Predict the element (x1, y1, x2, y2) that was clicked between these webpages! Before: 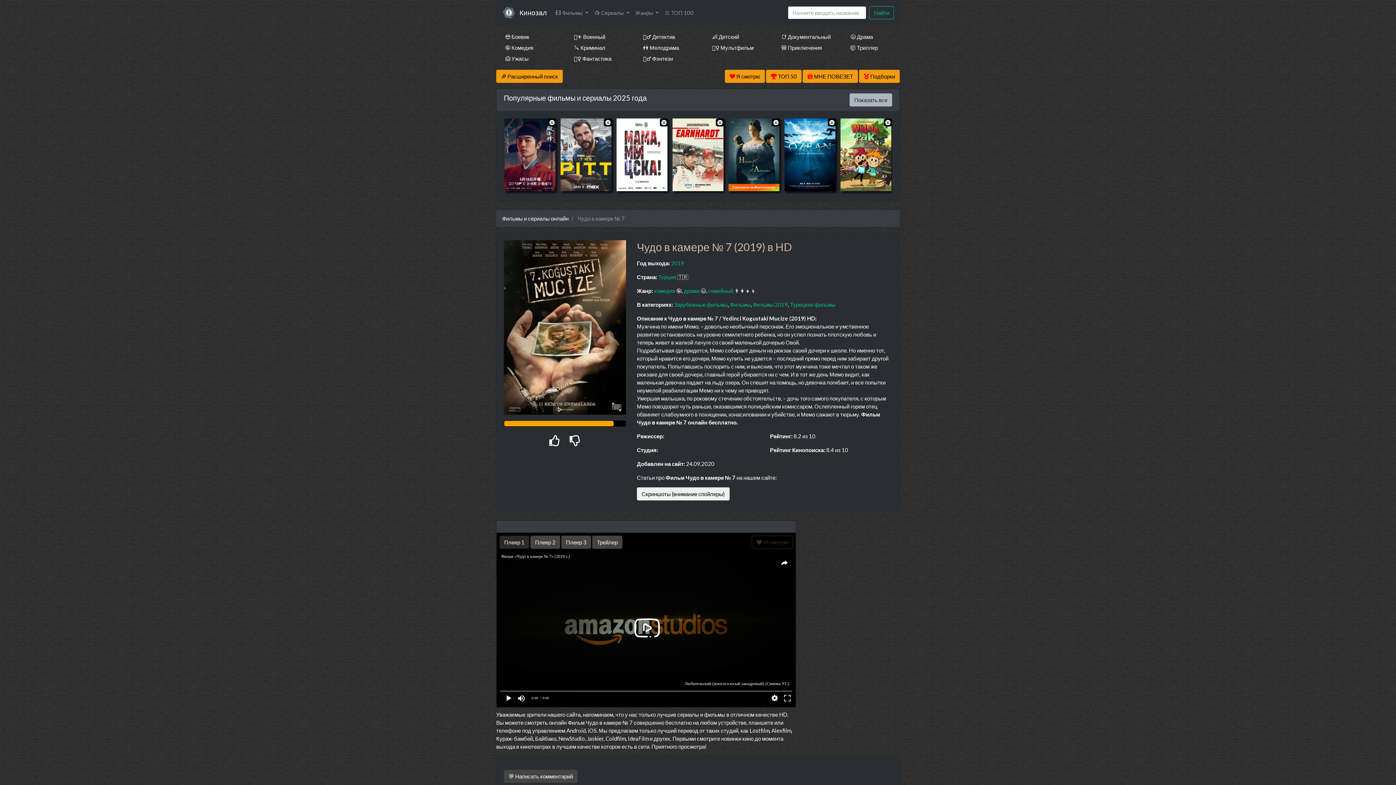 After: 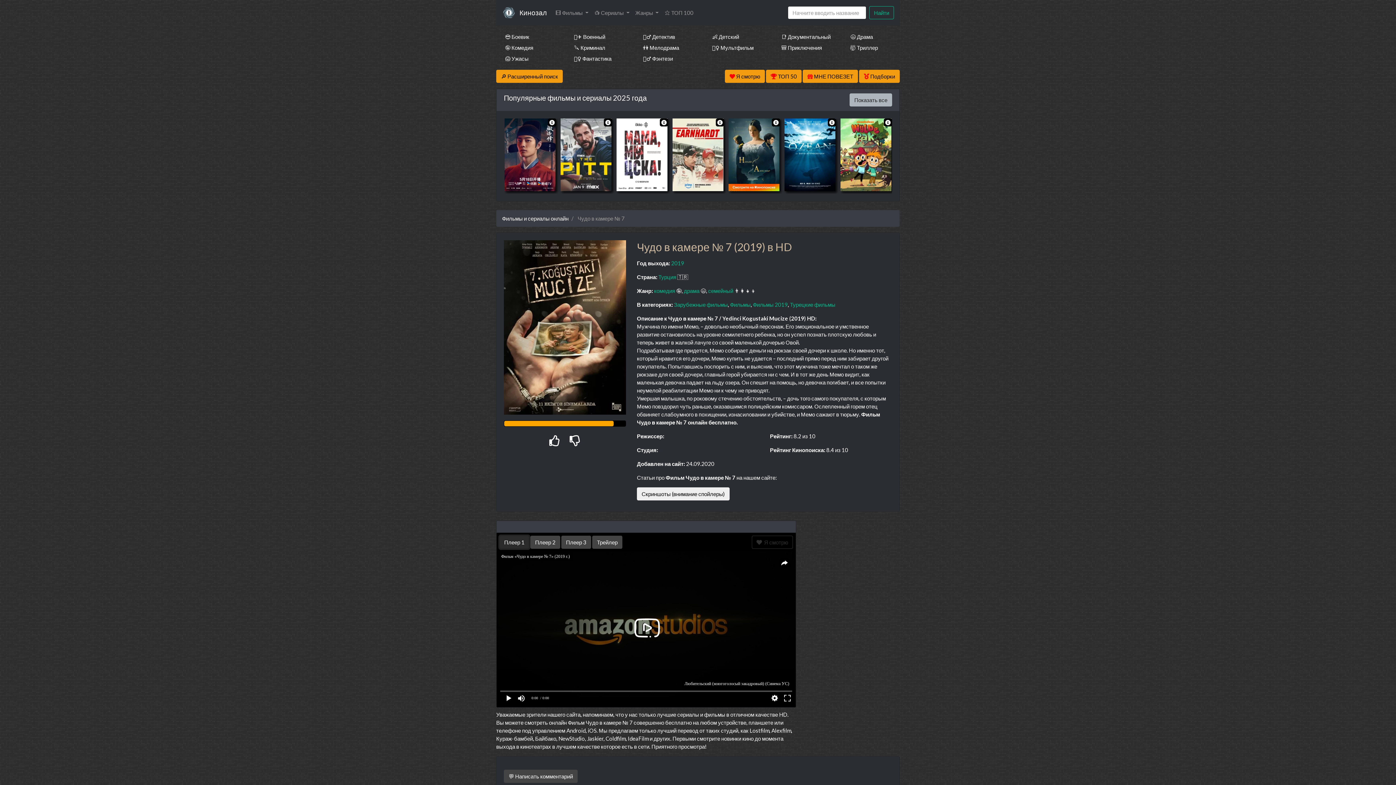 Action: bbox: (499, 536, 529, 549) label: Плеер 1